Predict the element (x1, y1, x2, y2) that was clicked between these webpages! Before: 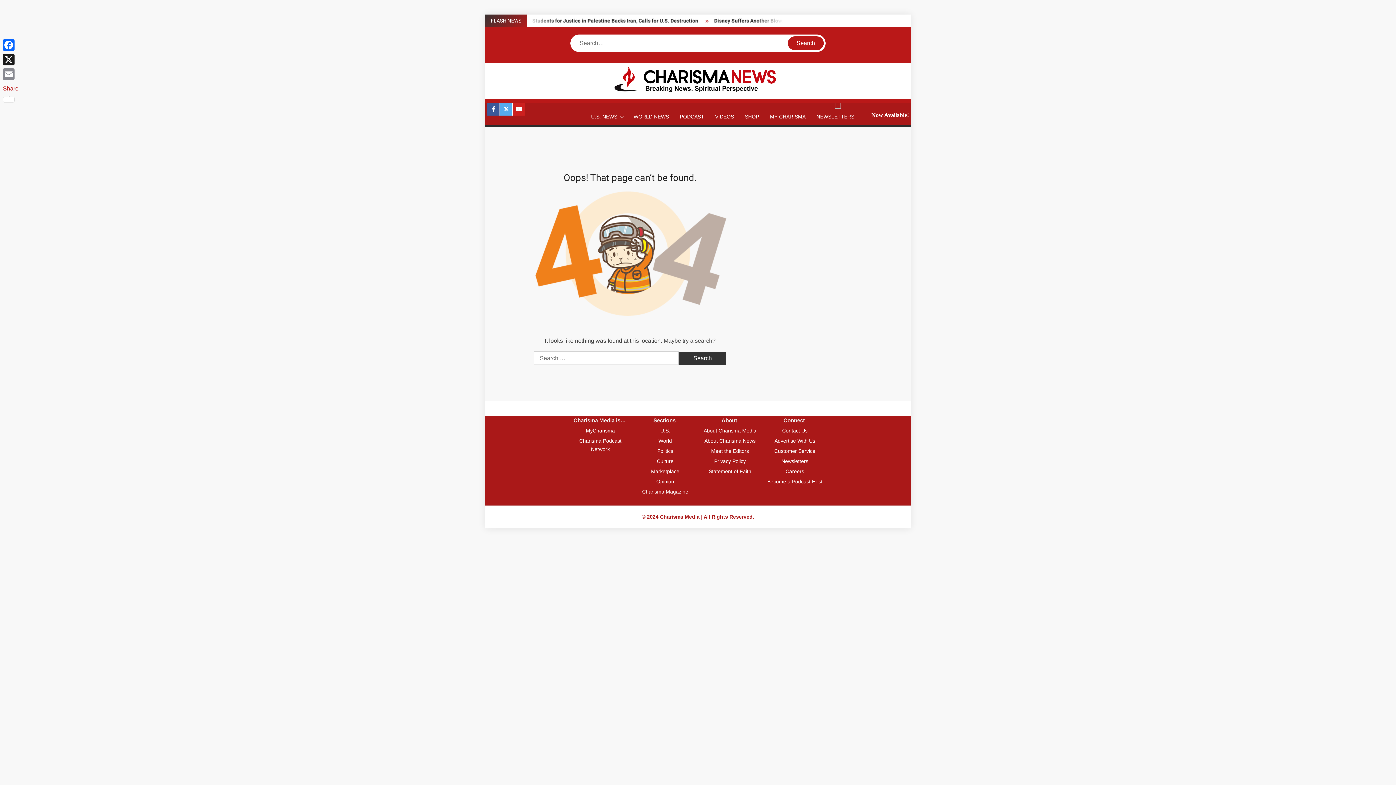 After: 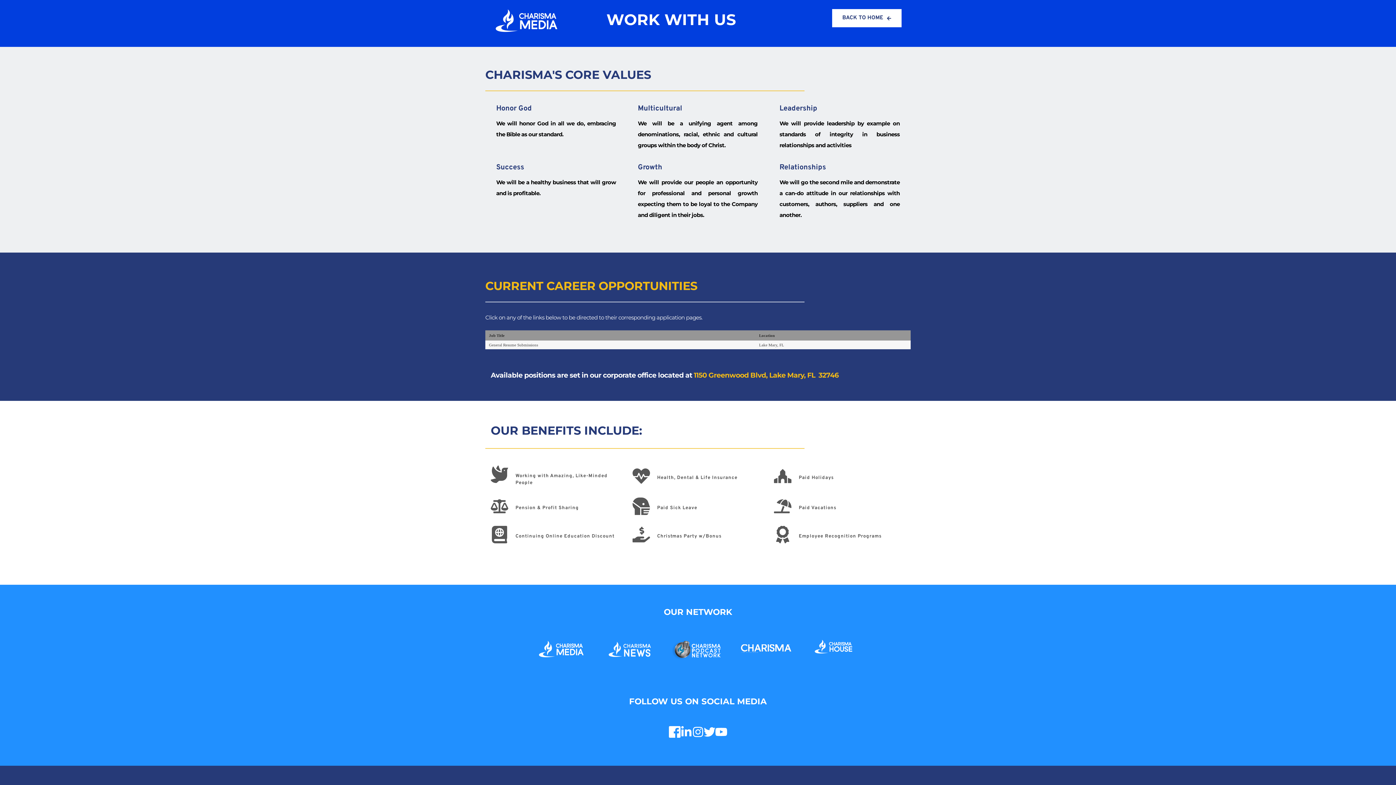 Action: label: Careers bbox: (764, 467, 825, 475)